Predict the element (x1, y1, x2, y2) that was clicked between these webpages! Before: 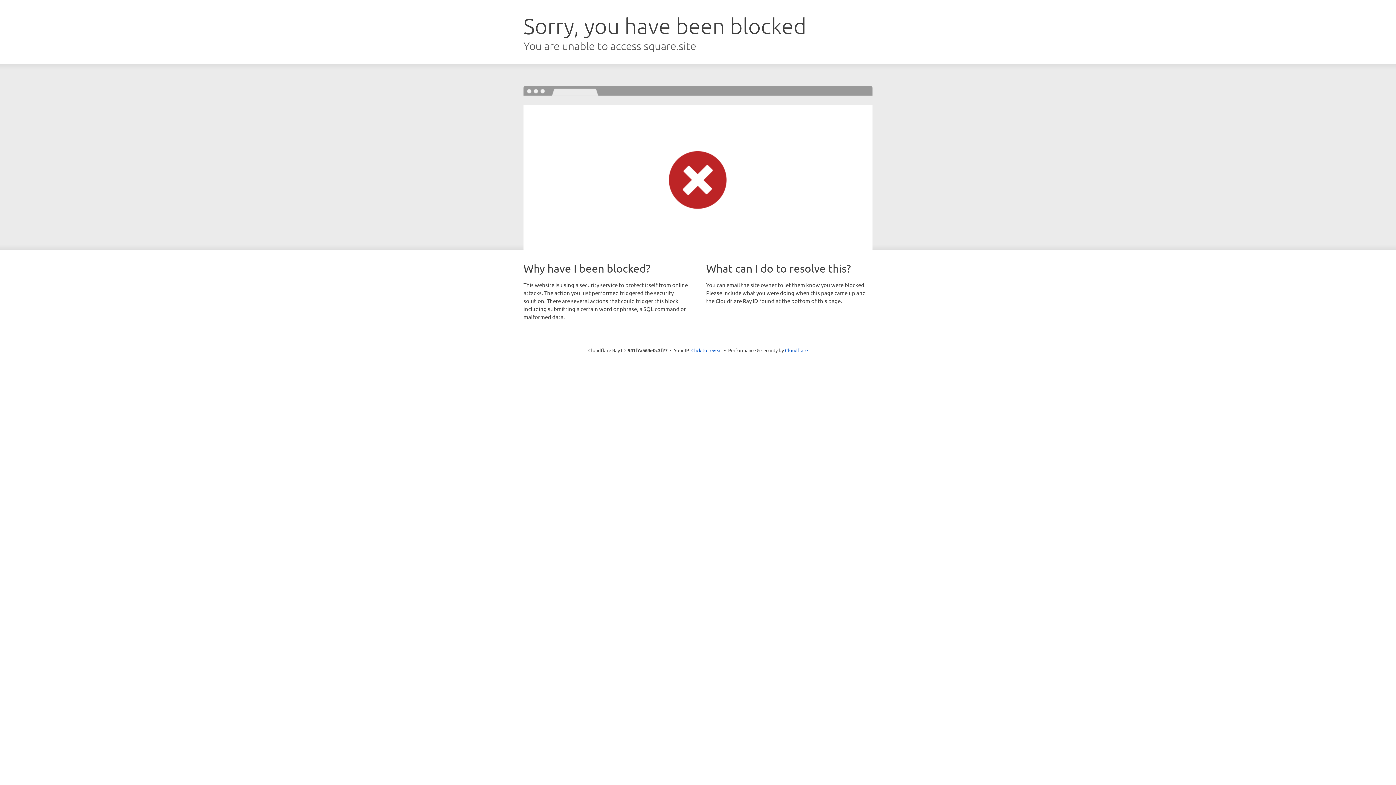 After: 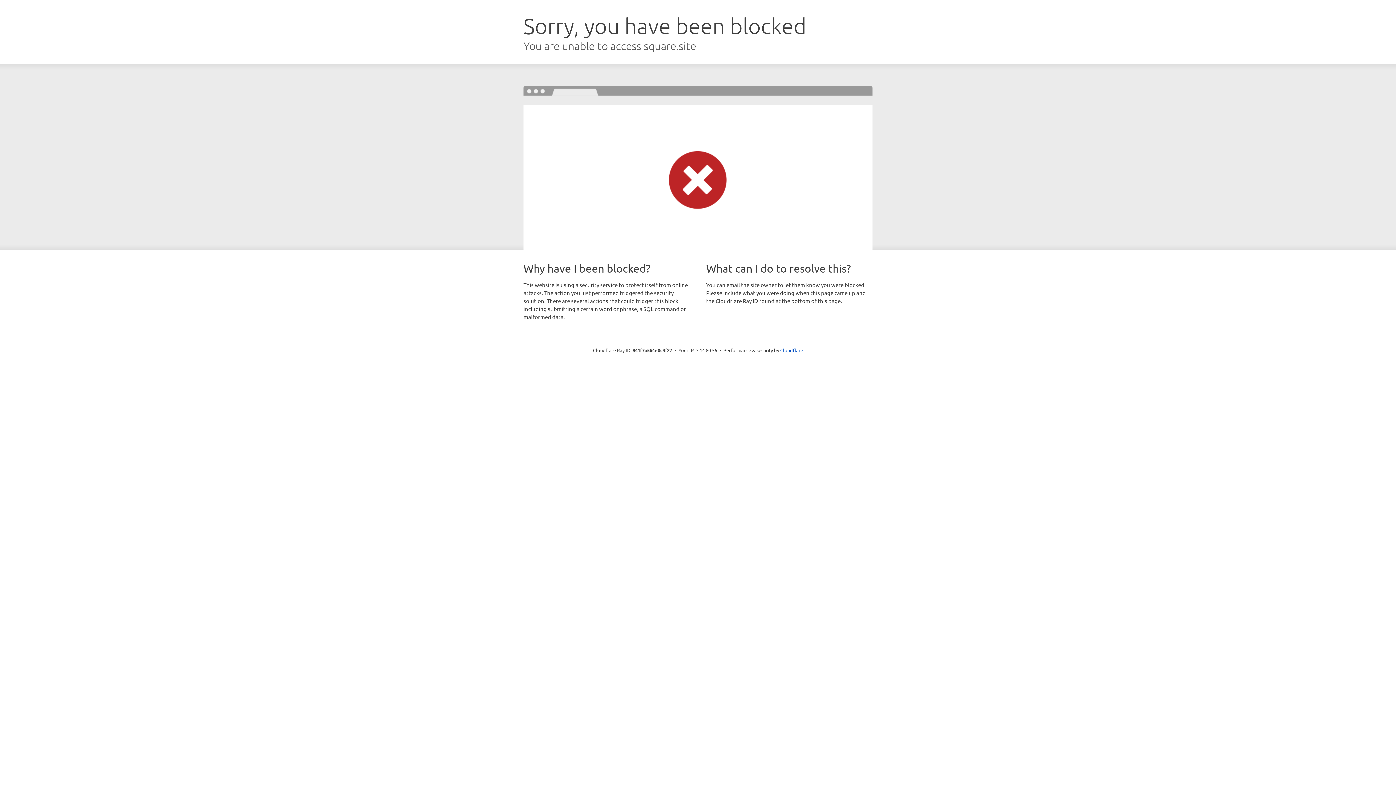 Action: label: Click to reveal bbox: (691, 346, 722, 353)